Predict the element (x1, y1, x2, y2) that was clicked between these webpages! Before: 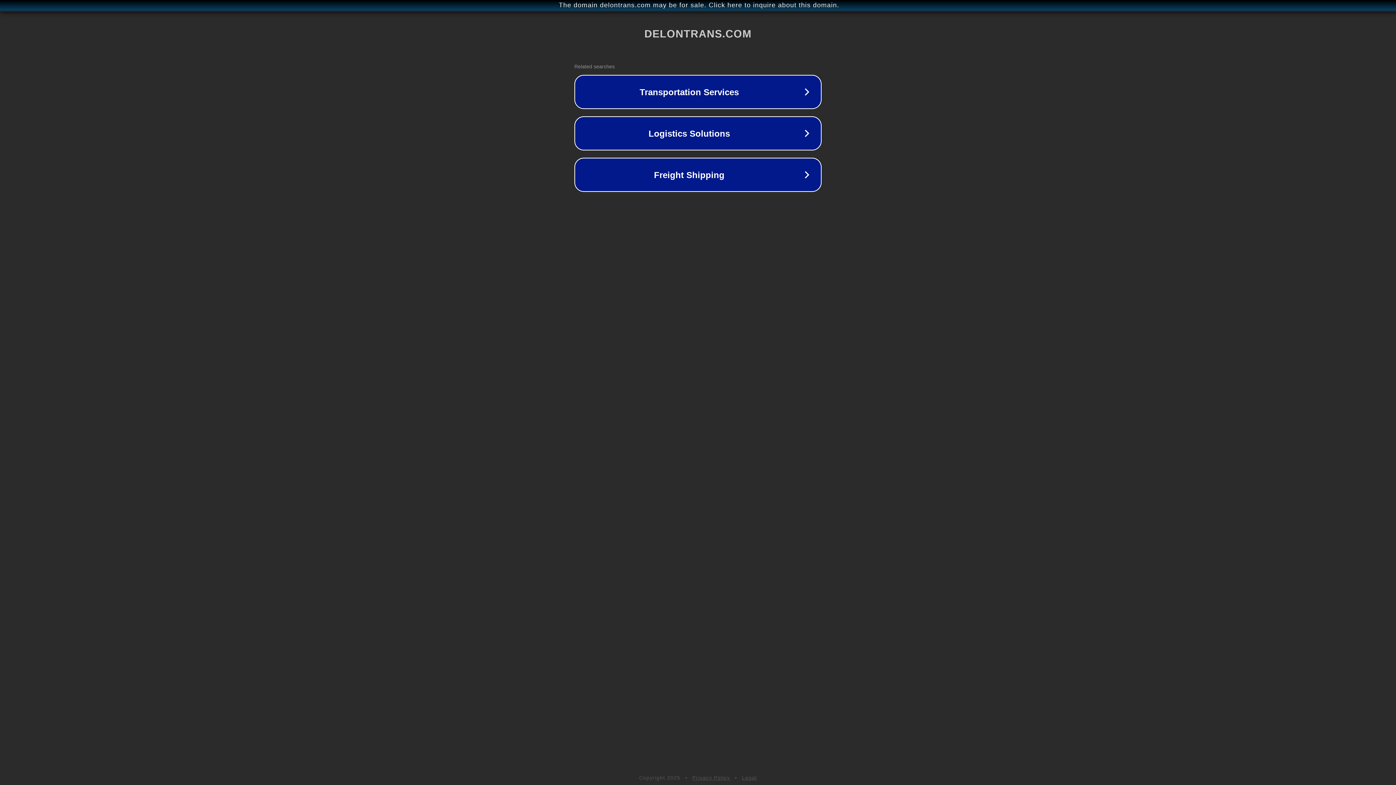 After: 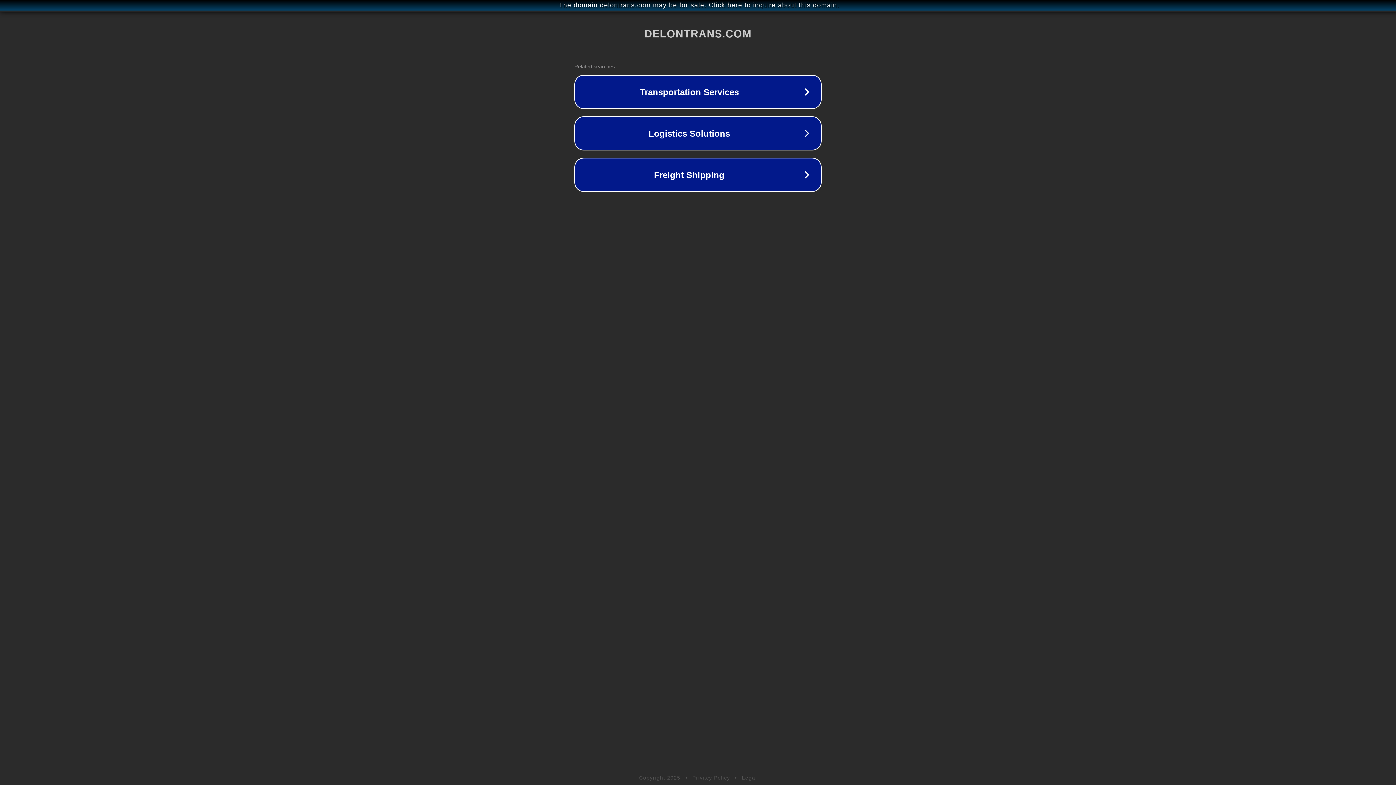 Action: bbox: (742, 775, 757, 781) label: Legal